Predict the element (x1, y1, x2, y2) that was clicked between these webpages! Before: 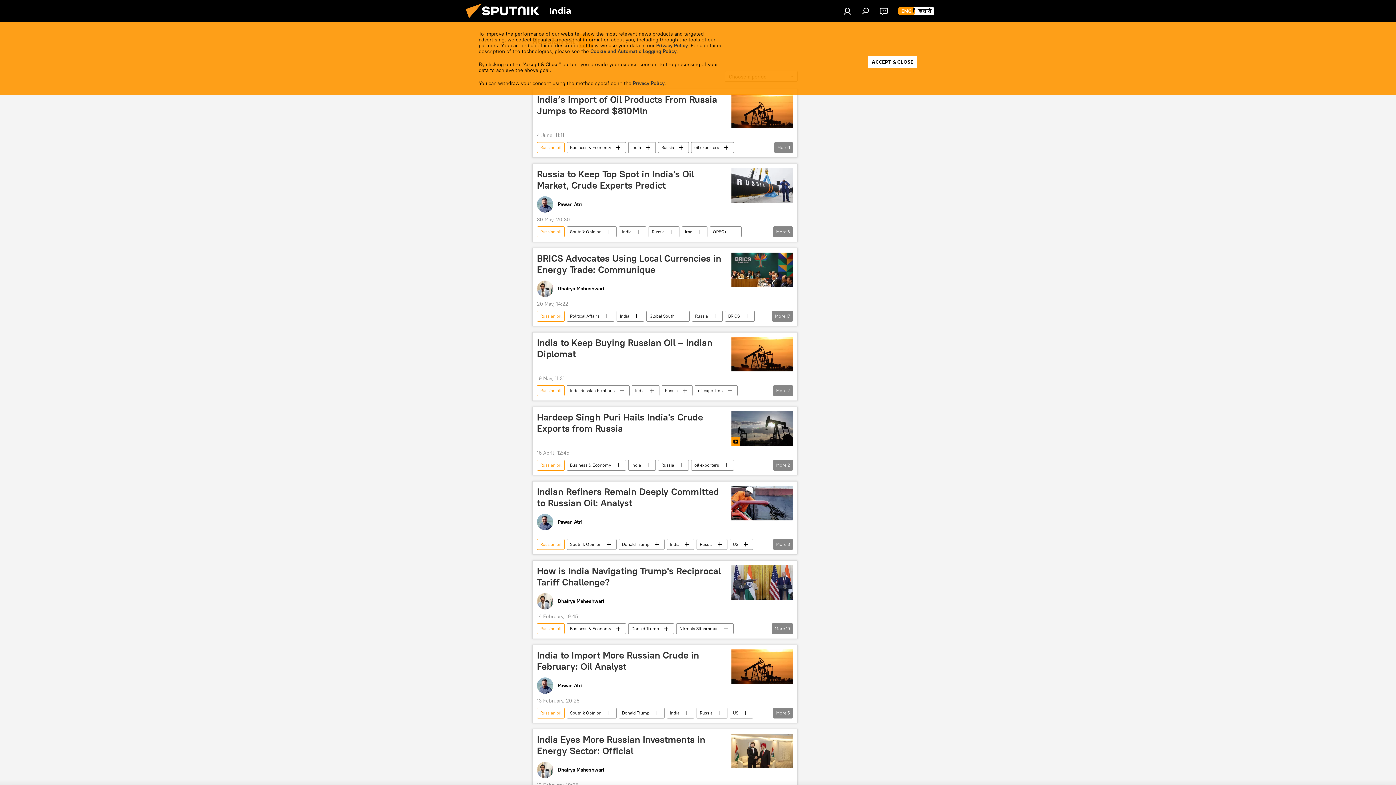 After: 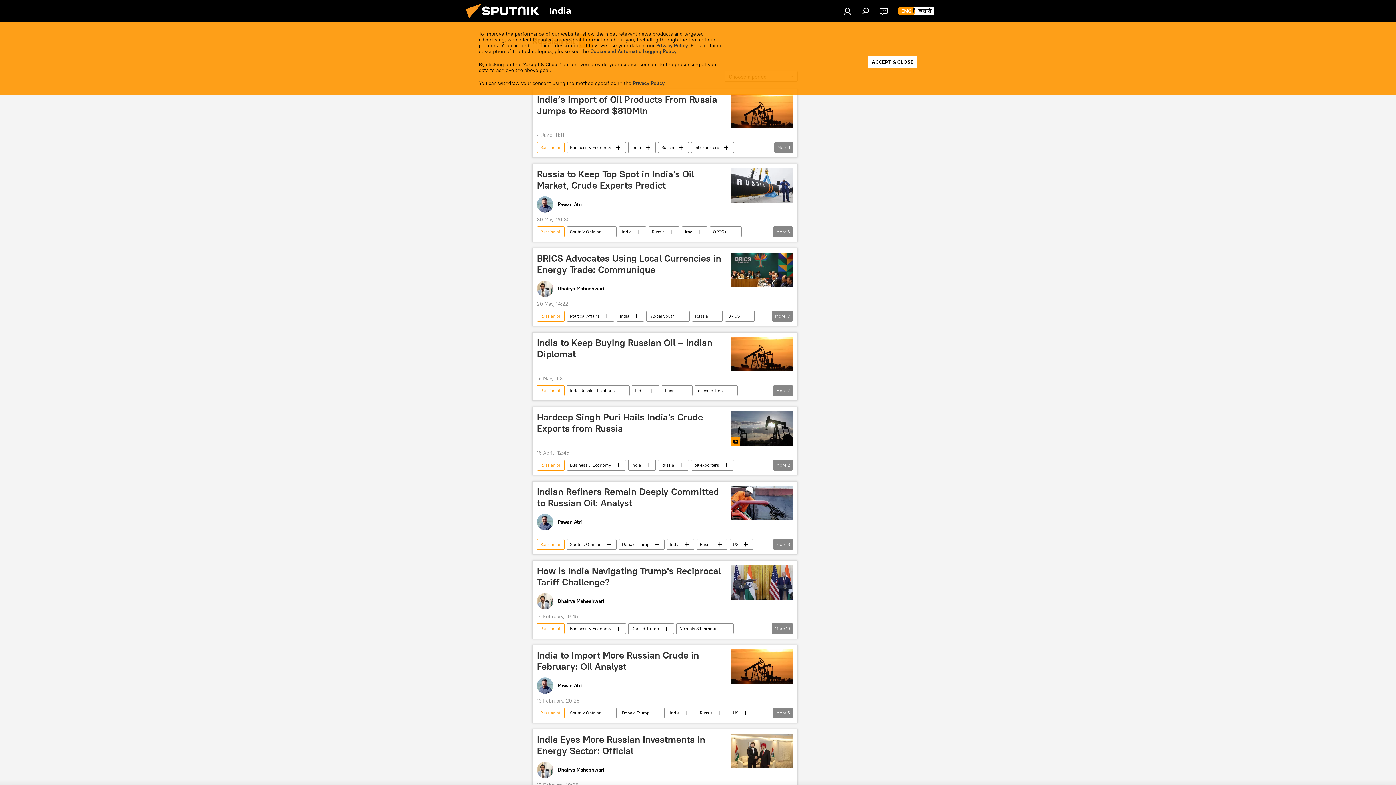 Action: label: Russian oil bbox: (537, 460, 564, 470)